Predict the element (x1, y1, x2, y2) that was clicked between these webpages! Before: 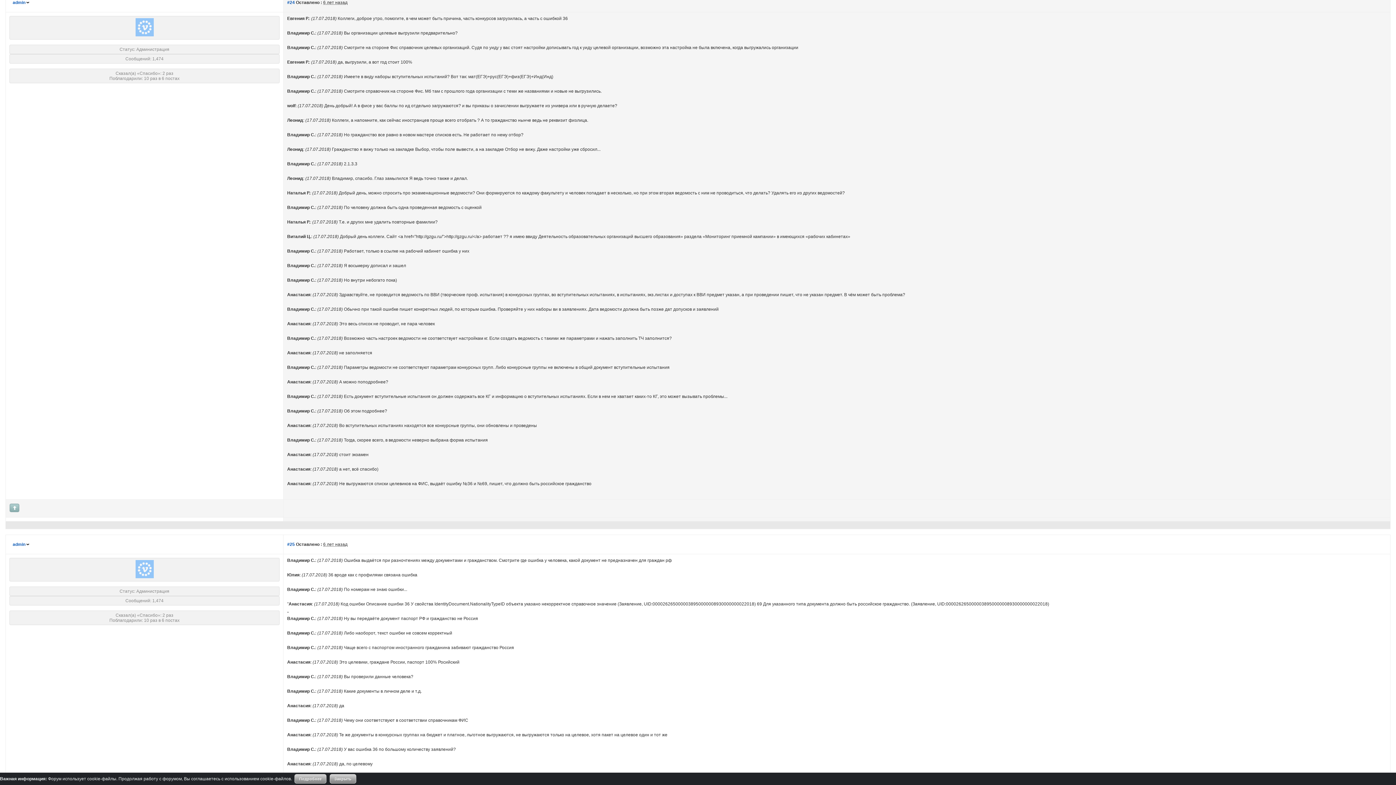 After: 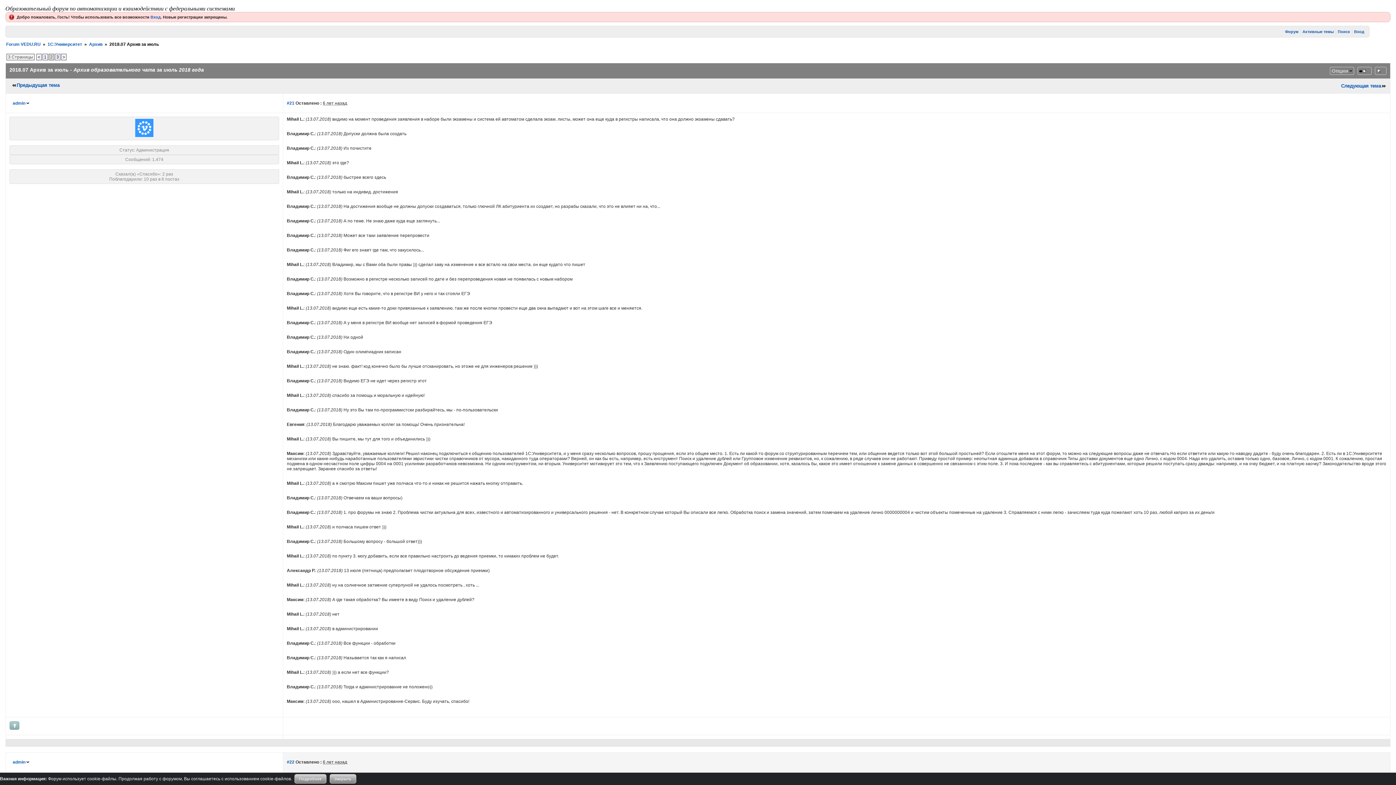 Action: bbox: (9, 508, 19, 513)